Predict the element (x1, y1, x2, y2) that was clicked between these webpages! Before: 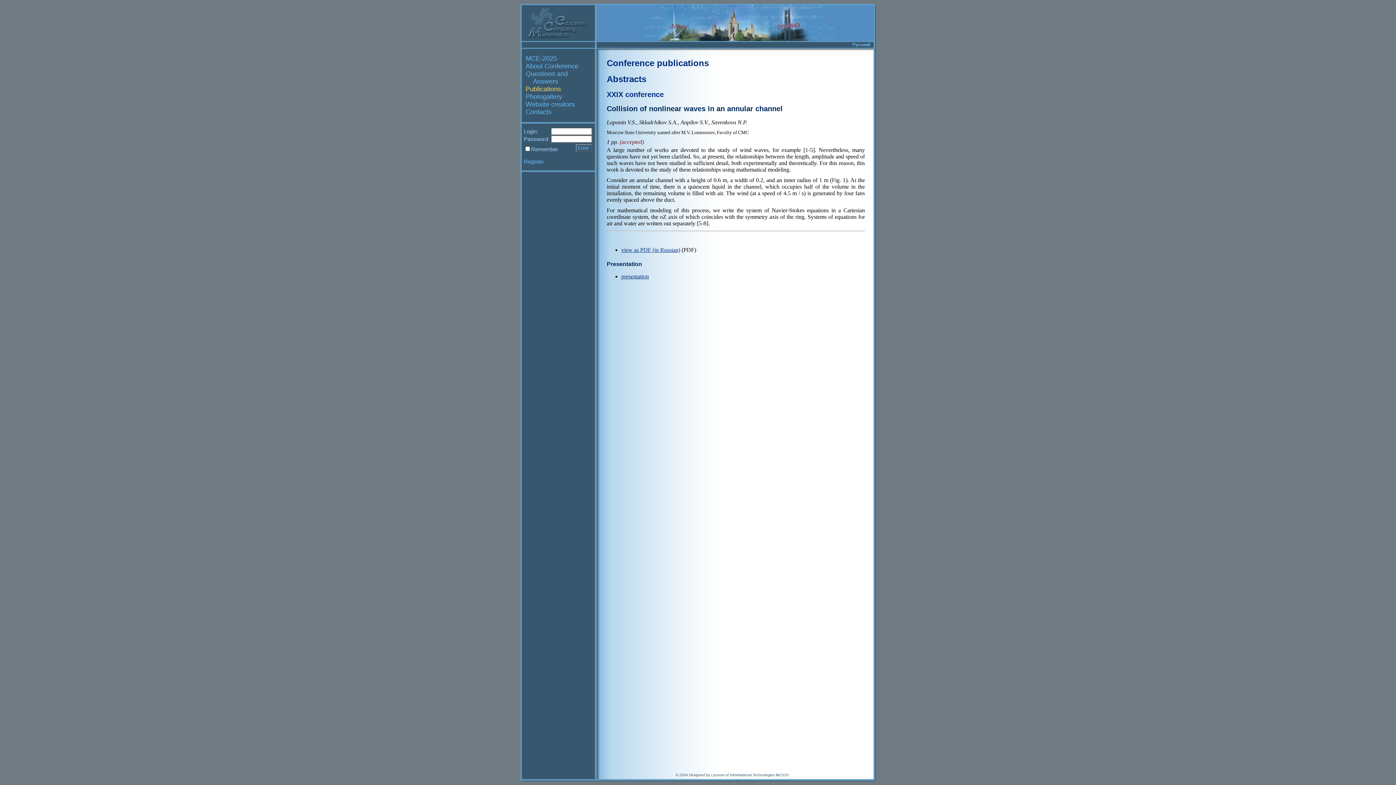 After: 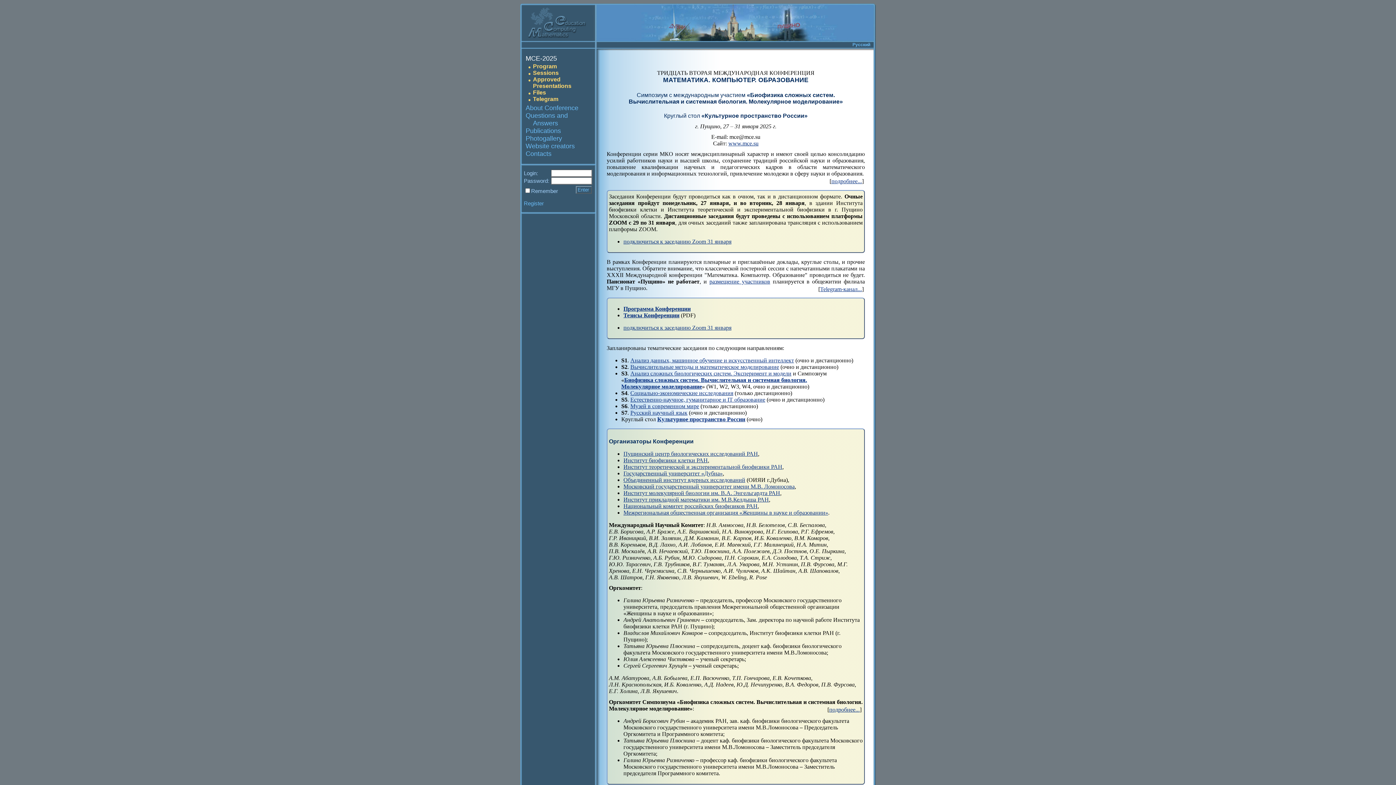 Action: label: MCE-2025 bbox: (525, 54, 557, 62)